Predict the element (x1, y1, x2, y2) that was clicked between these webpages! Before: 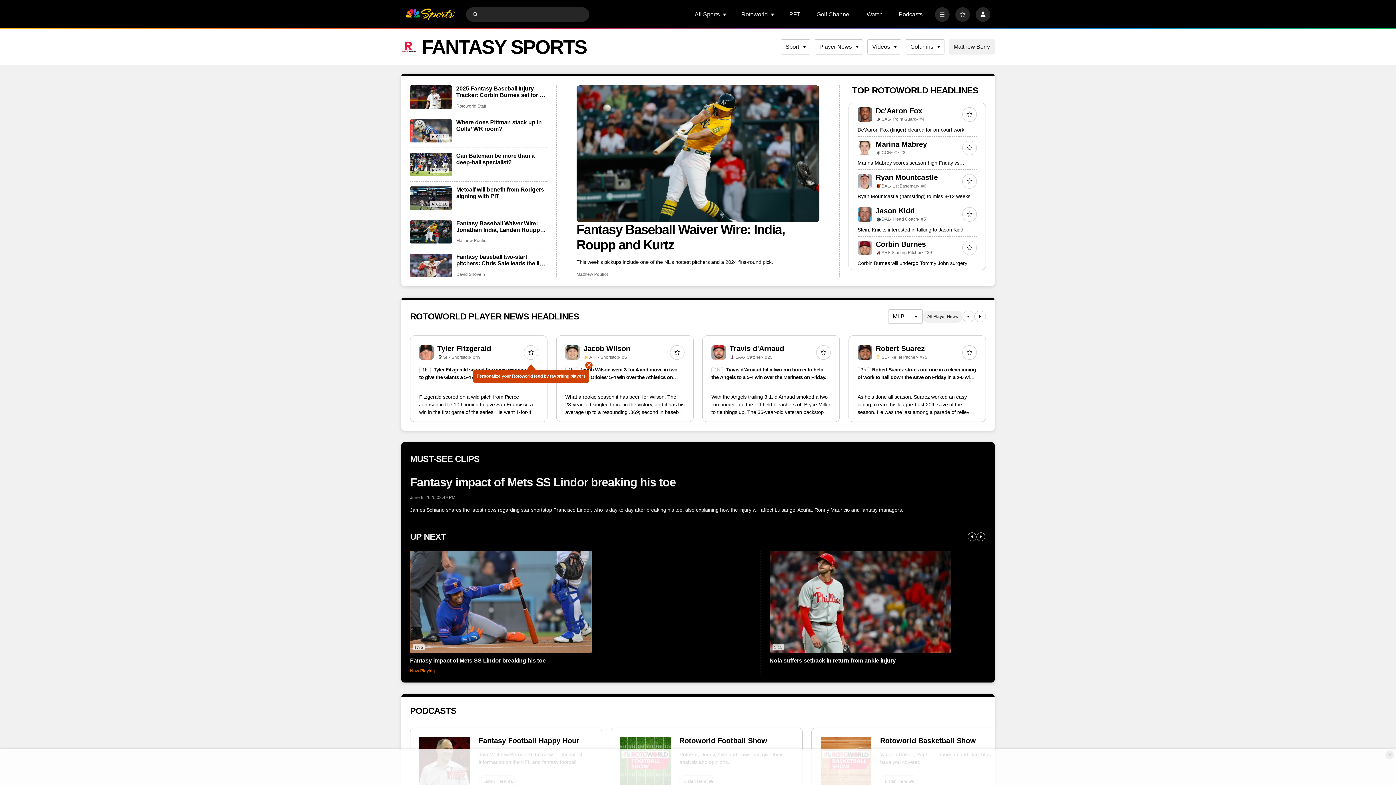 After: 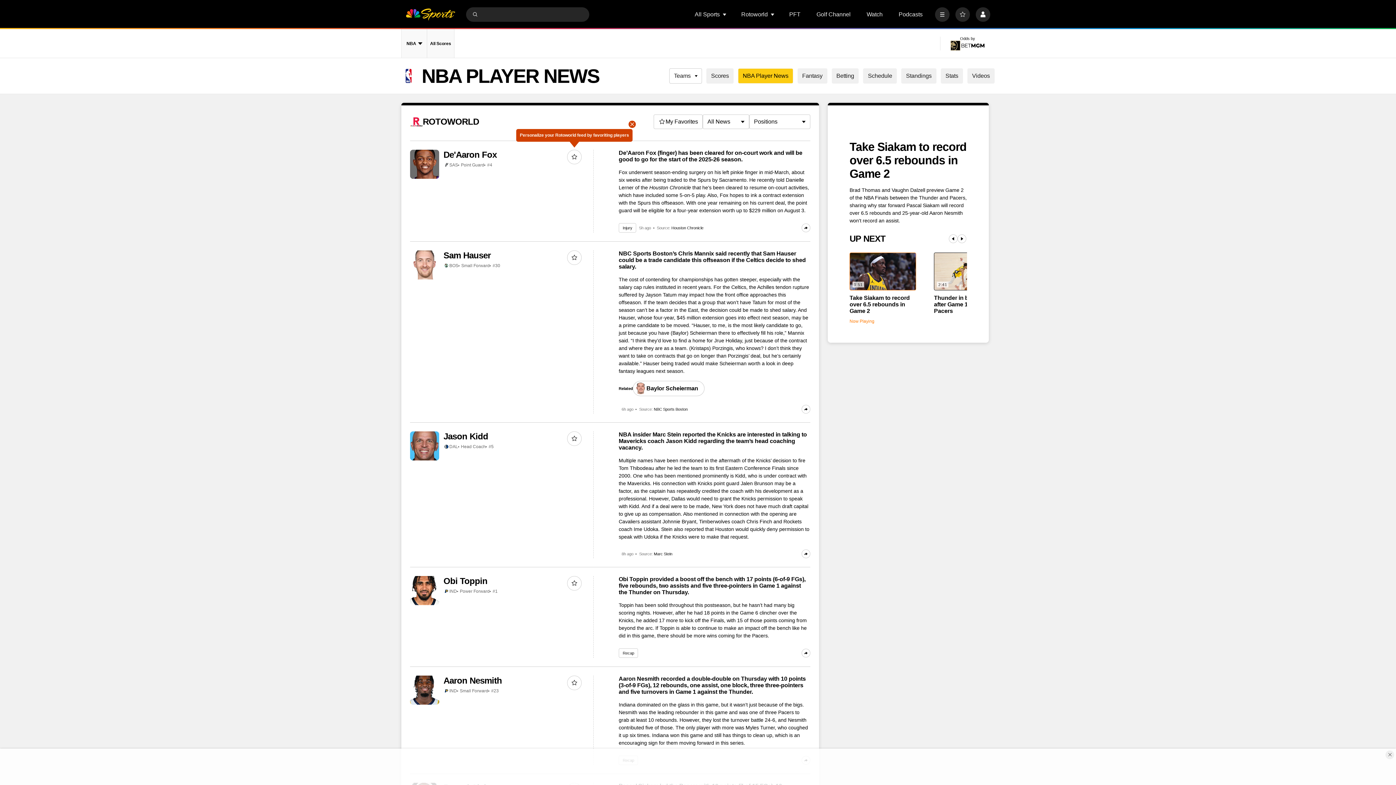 Action: label: De’Aaron Fox (finger) cleared for on-court work bbox: (857, 126, 964, 132)